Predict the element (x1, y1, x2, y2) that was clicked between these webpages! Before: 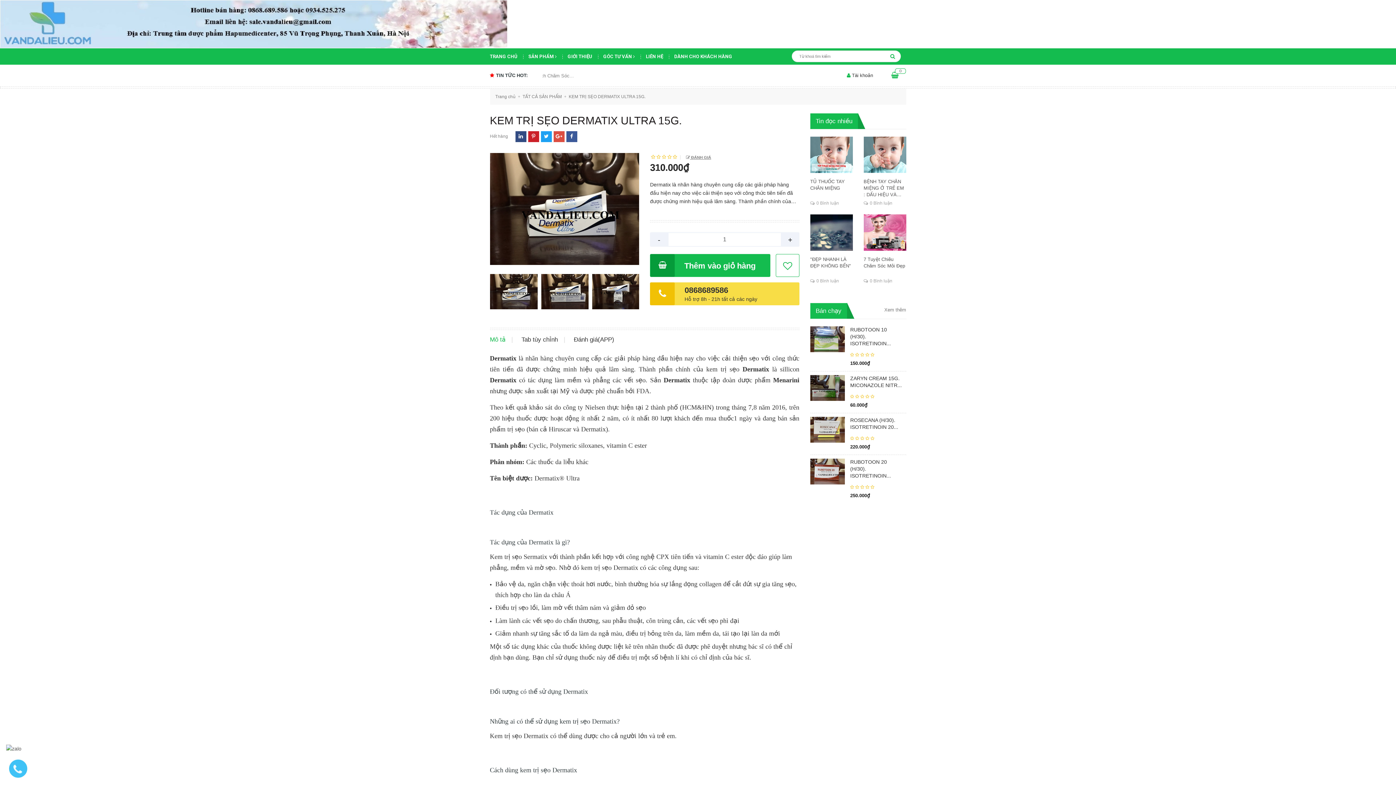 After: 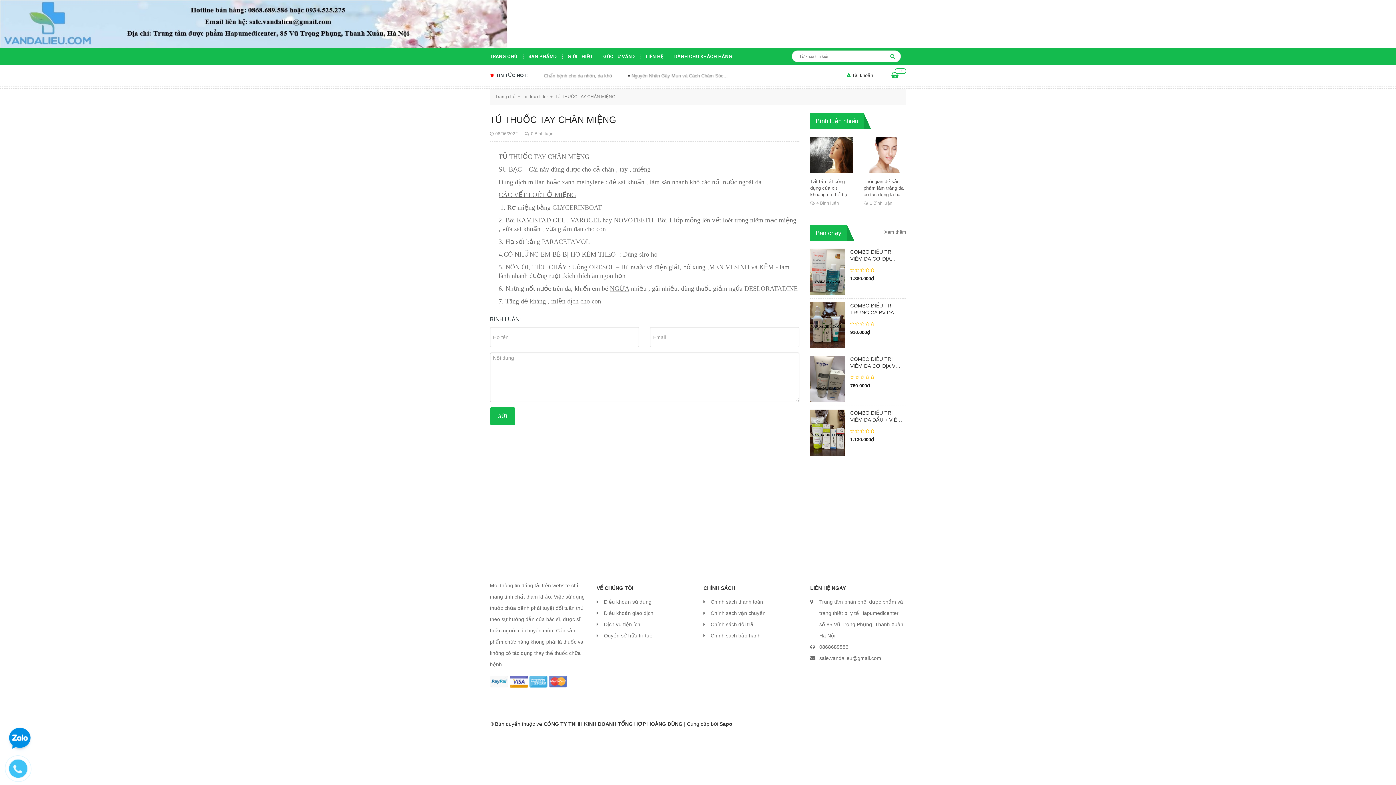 Action: bbox: (810, 178, 852, 191) label: TỦ THUỐC TAY CHÂN MIỆNG